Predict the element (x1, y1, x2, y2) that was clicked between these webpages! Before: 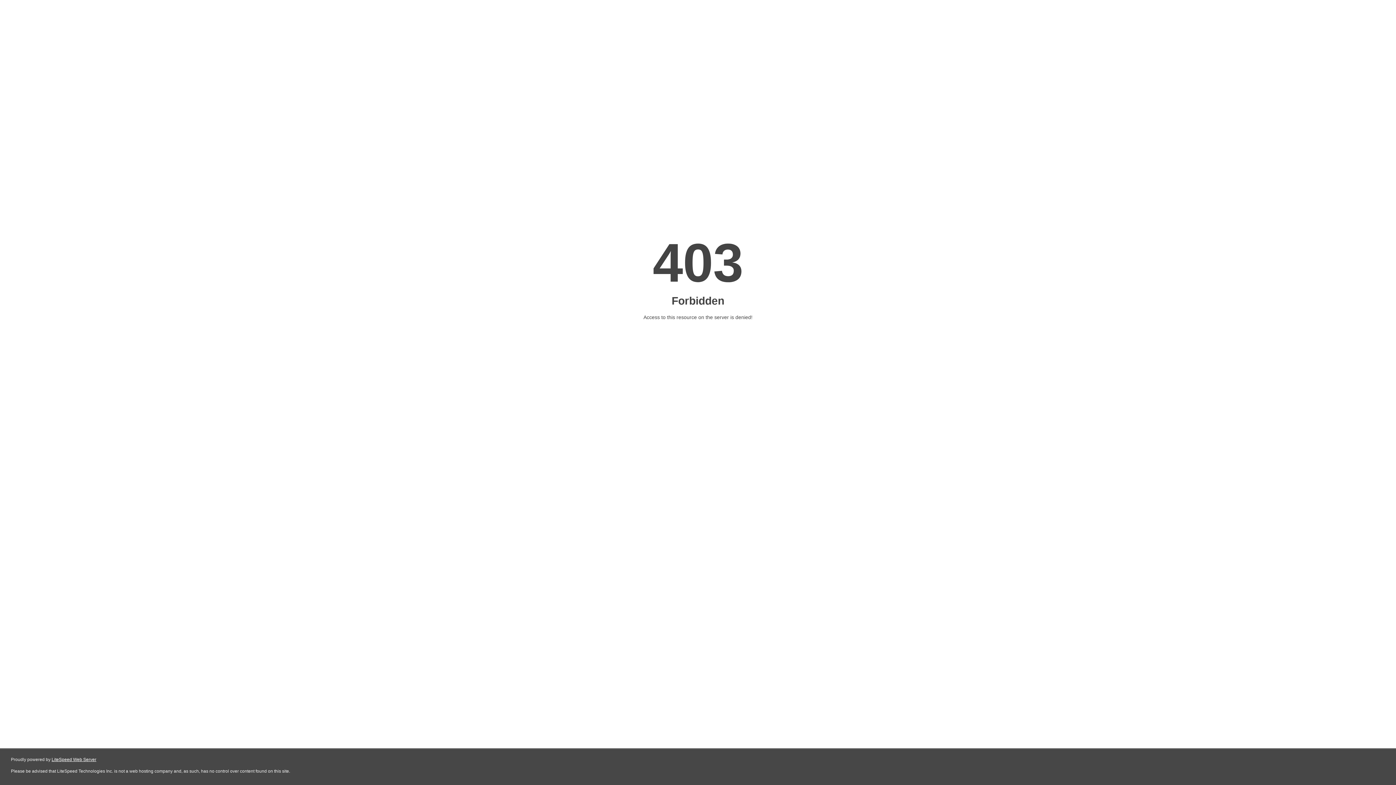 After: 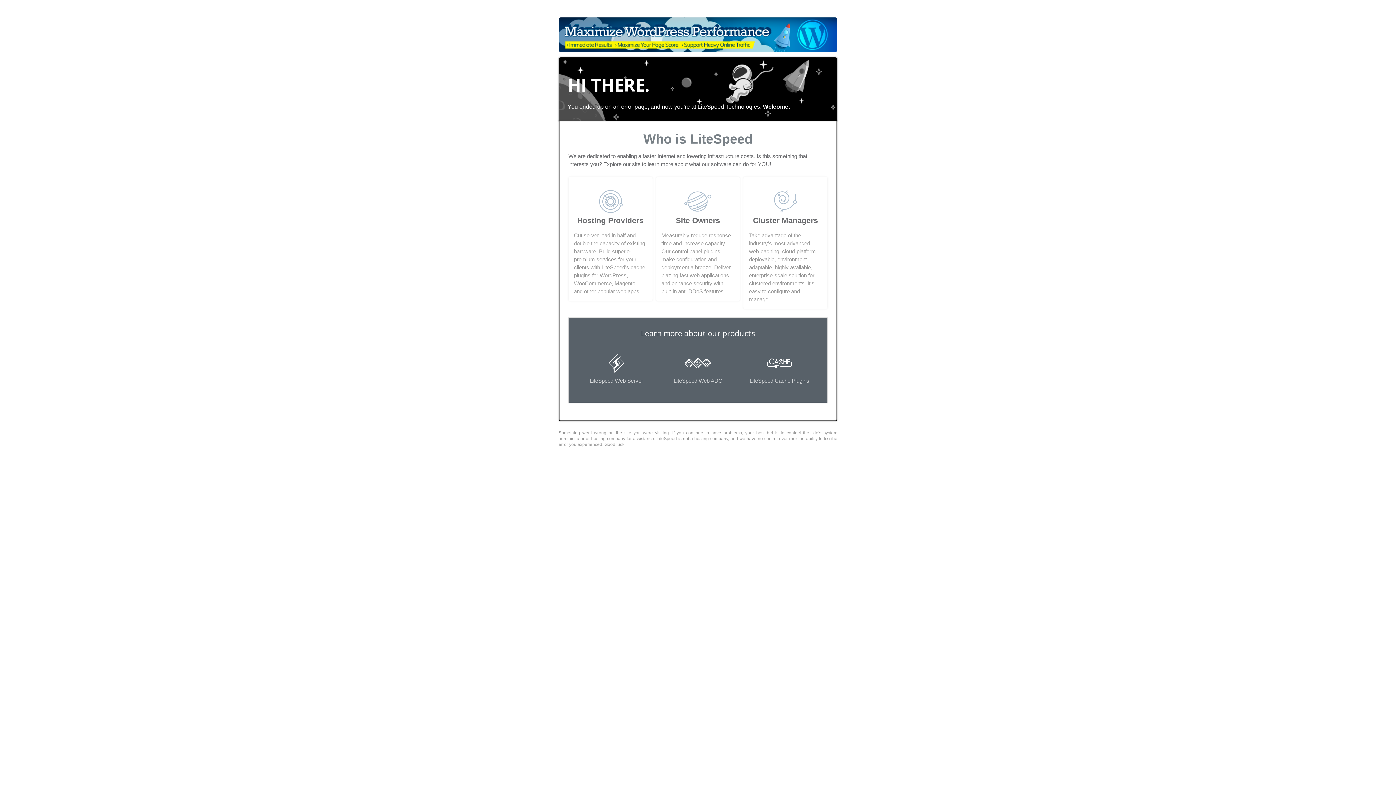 Action: label: LiteSpeed Web Server bbox: (51, 757, 96, 762)